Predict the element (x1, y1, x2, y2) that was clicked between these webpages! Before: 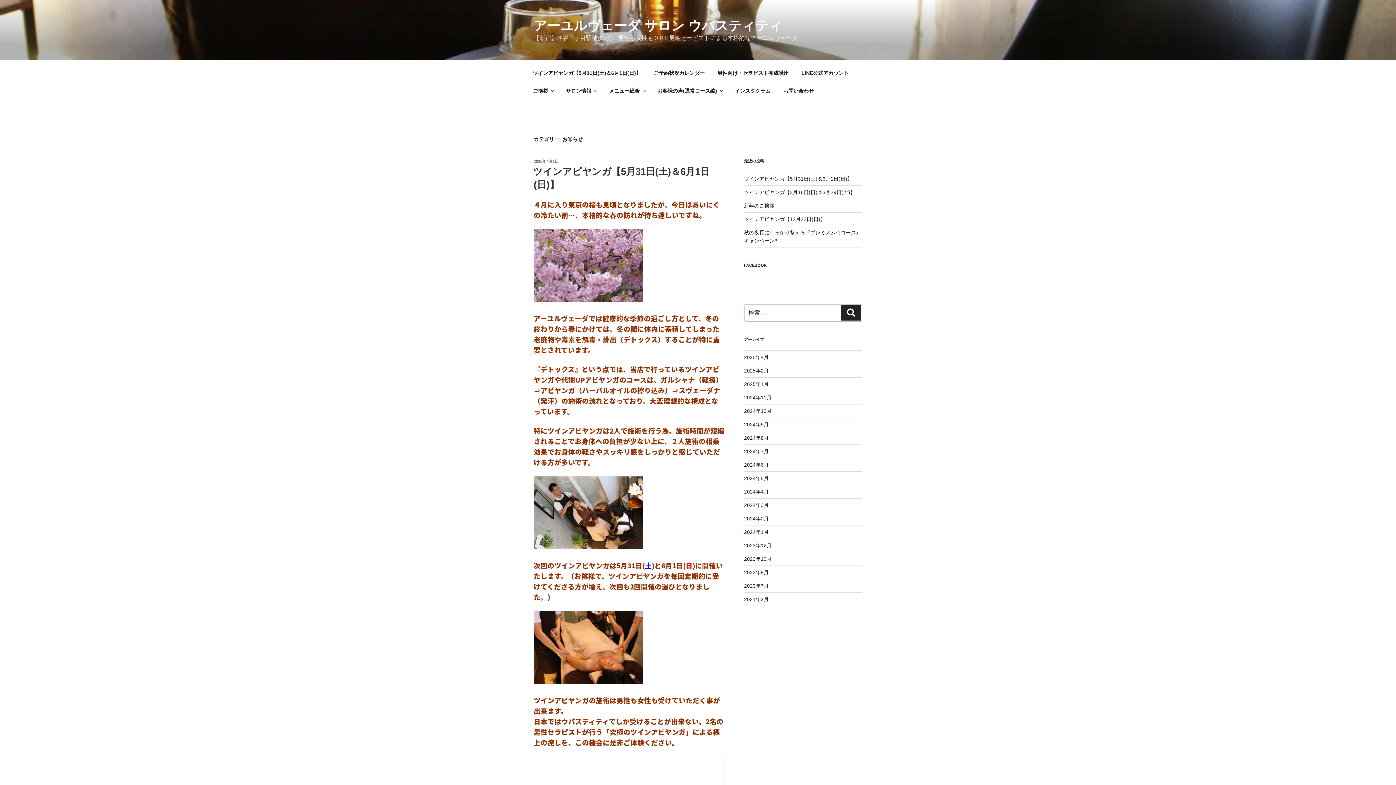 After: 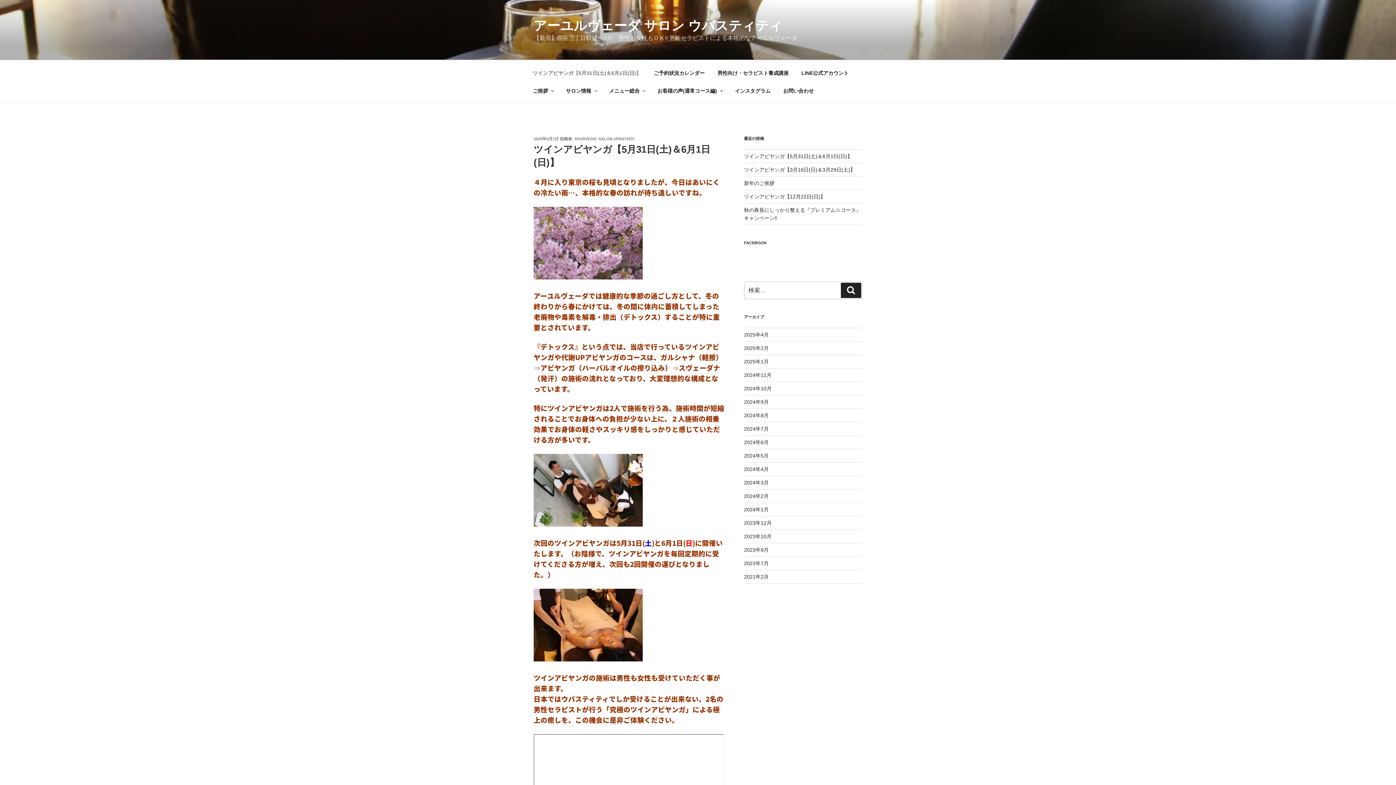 Action: bbox: (533, 159, 558, 163) label: 2025年4月1日